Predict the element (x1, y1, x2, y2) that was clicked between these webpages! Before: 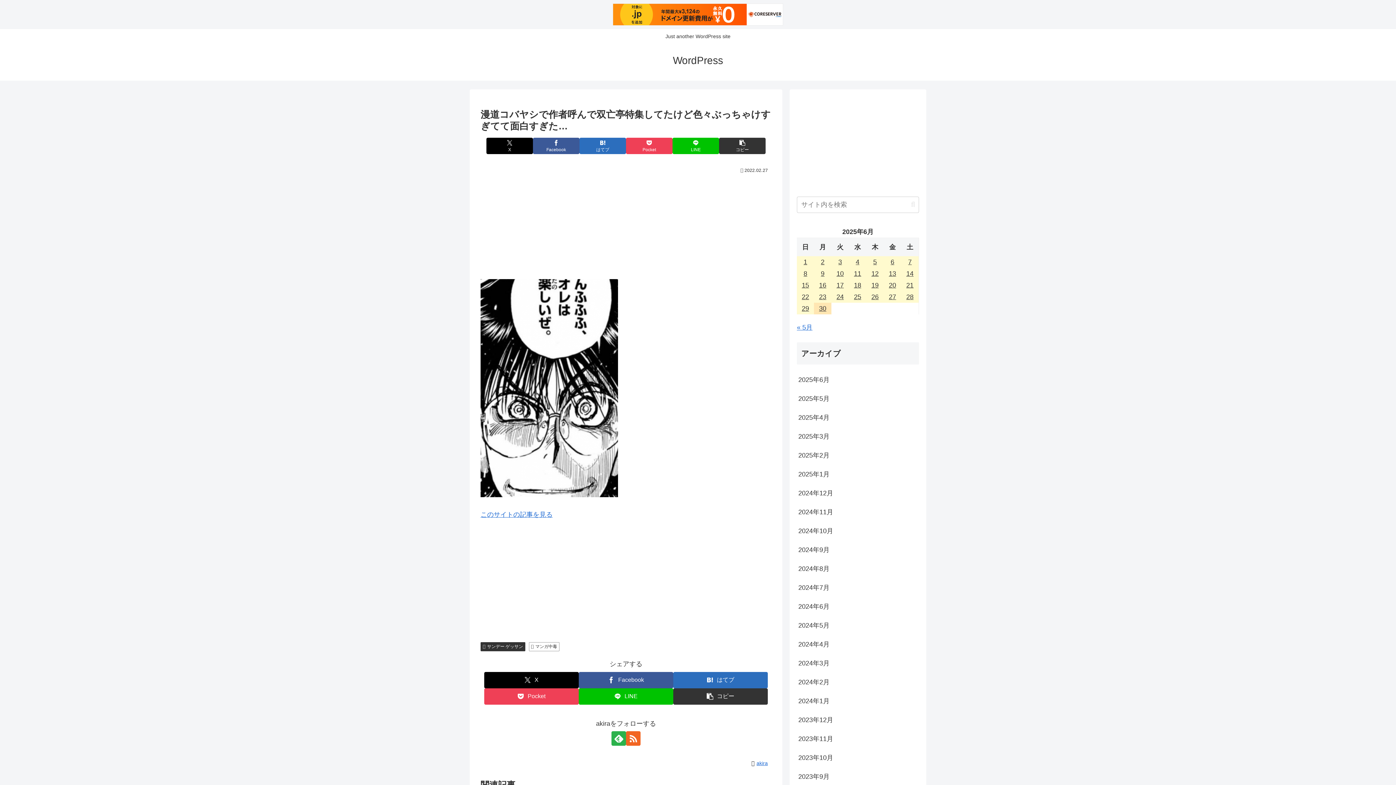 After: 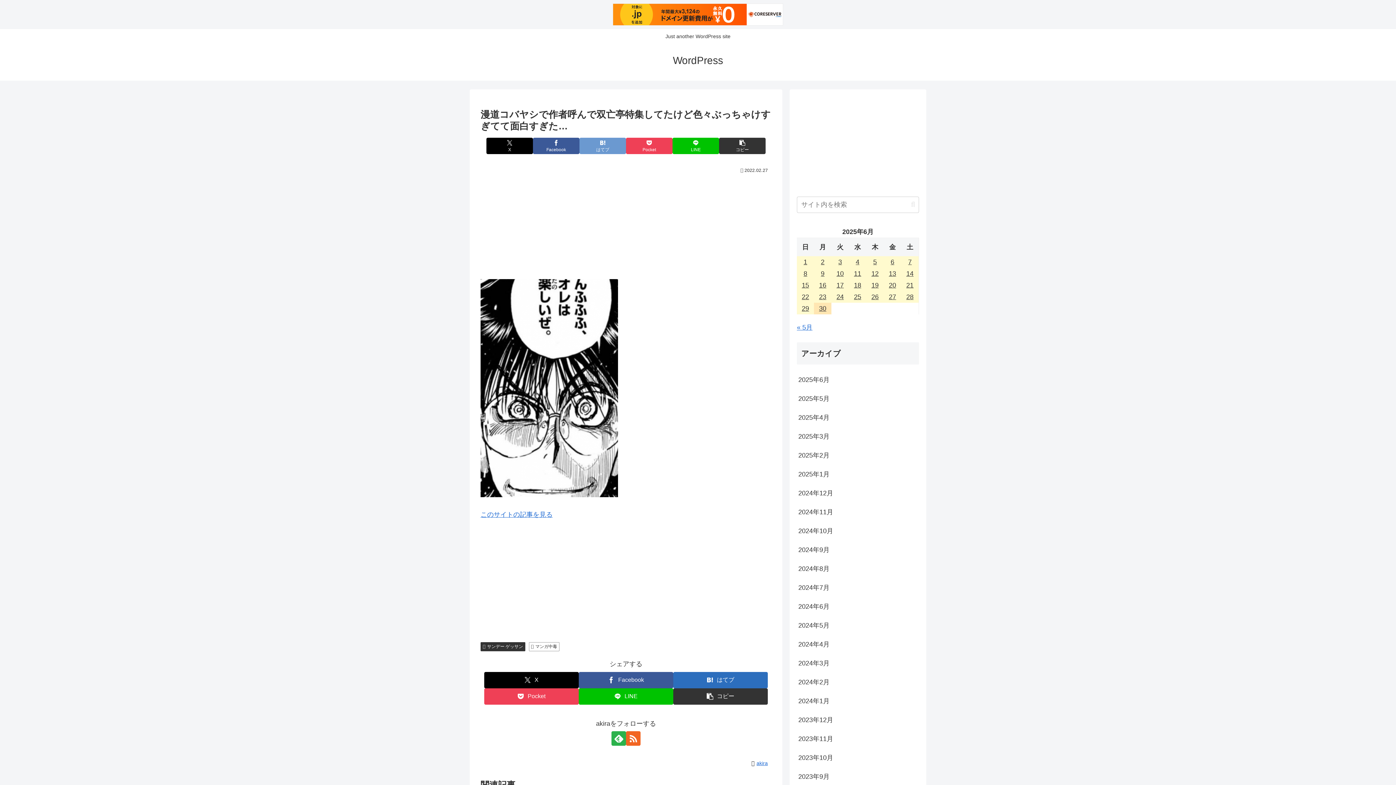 Action: bbox: (579, 137, 626, 154) label: はてブでブックマーク